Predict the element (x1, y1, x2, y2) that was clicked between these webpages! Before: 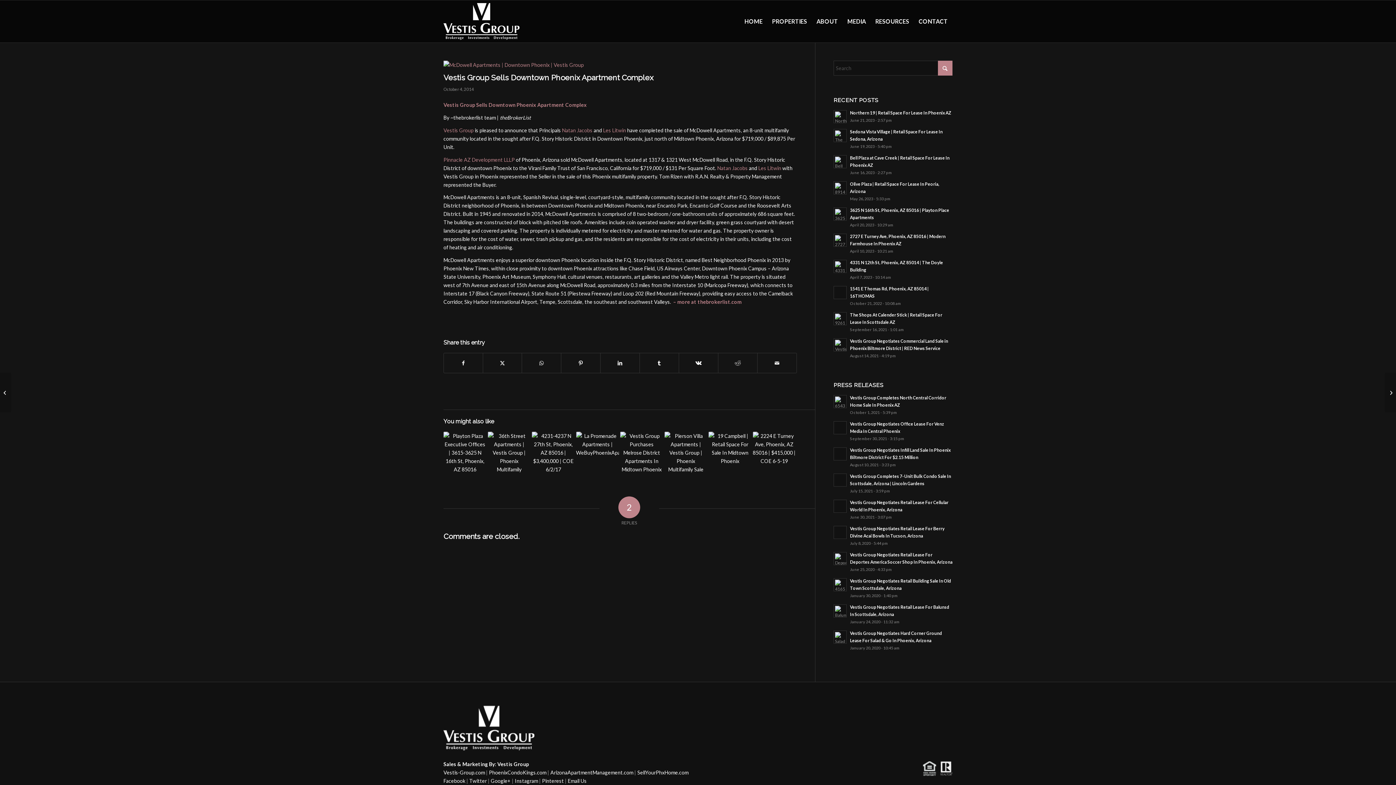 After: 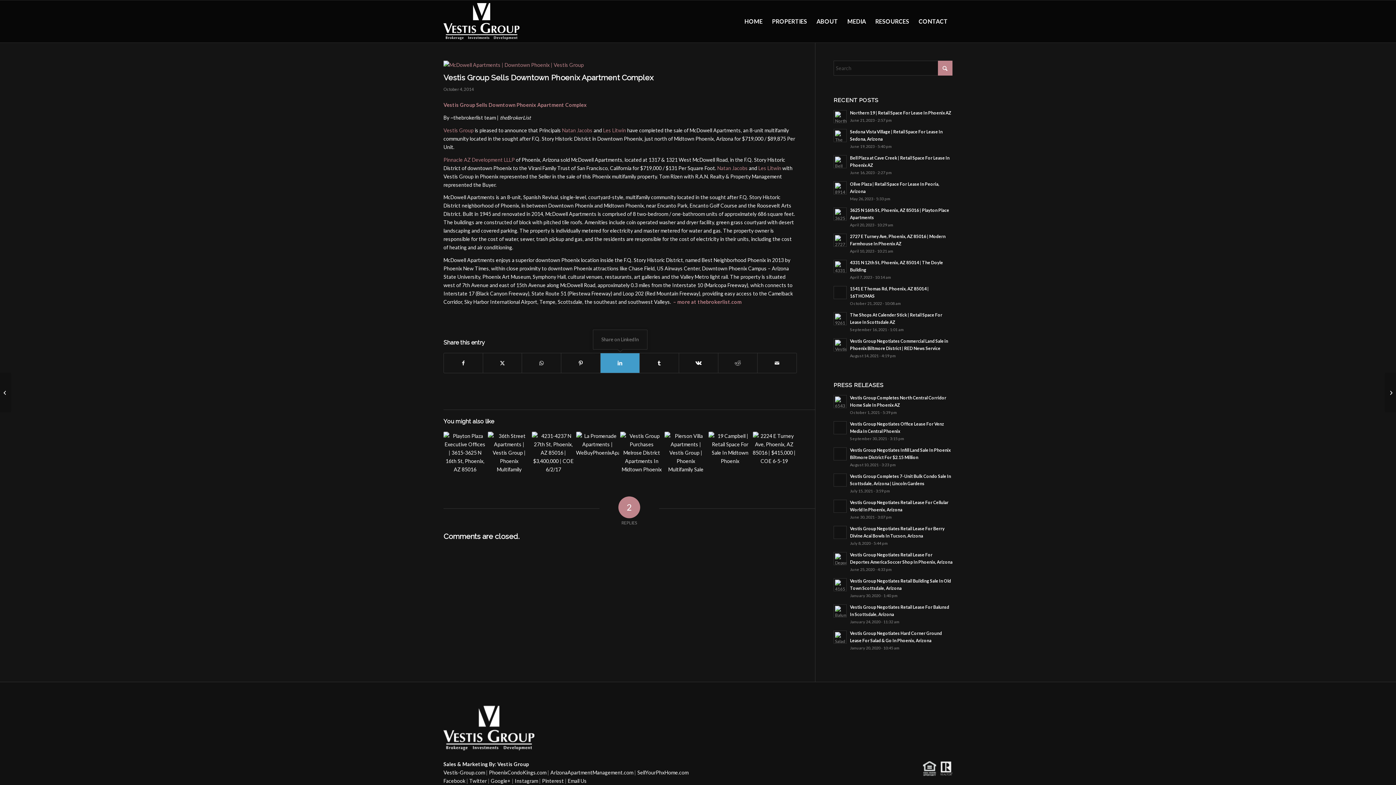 Action: bbox: (600, 353, 639, 373) label: Share on LinkedIn